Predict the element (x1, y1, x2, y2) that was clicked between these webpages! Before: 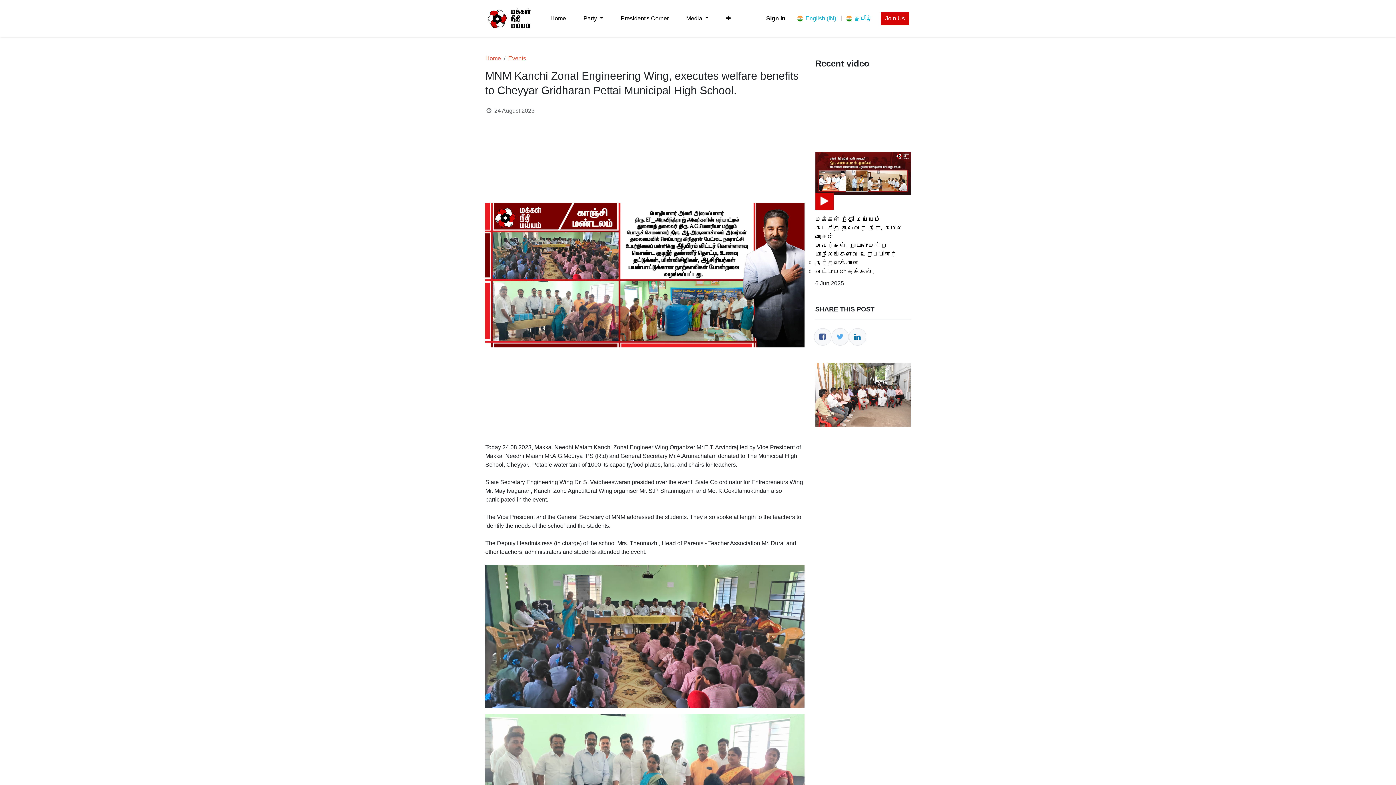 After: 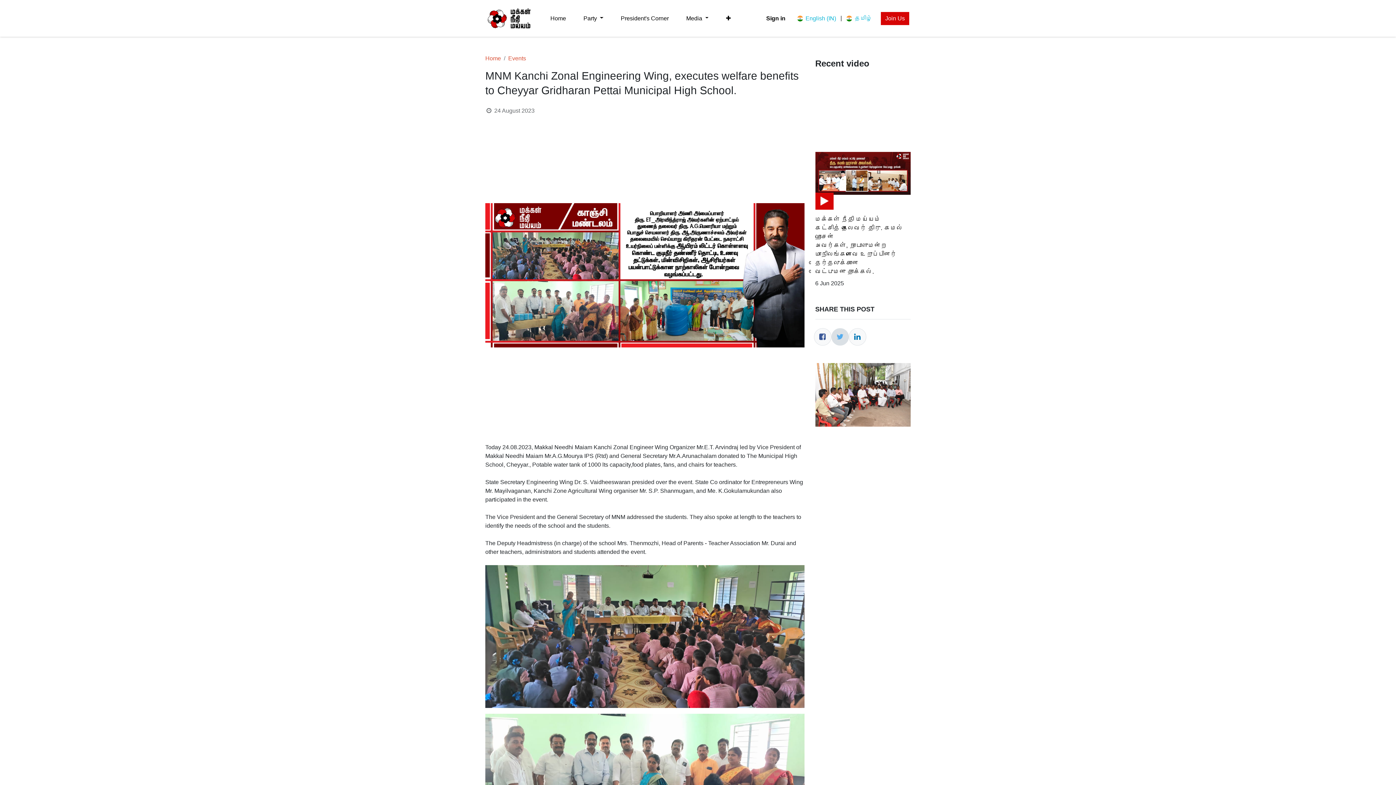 Action: bbox: (831, 98, 848, 116) label: Twitter